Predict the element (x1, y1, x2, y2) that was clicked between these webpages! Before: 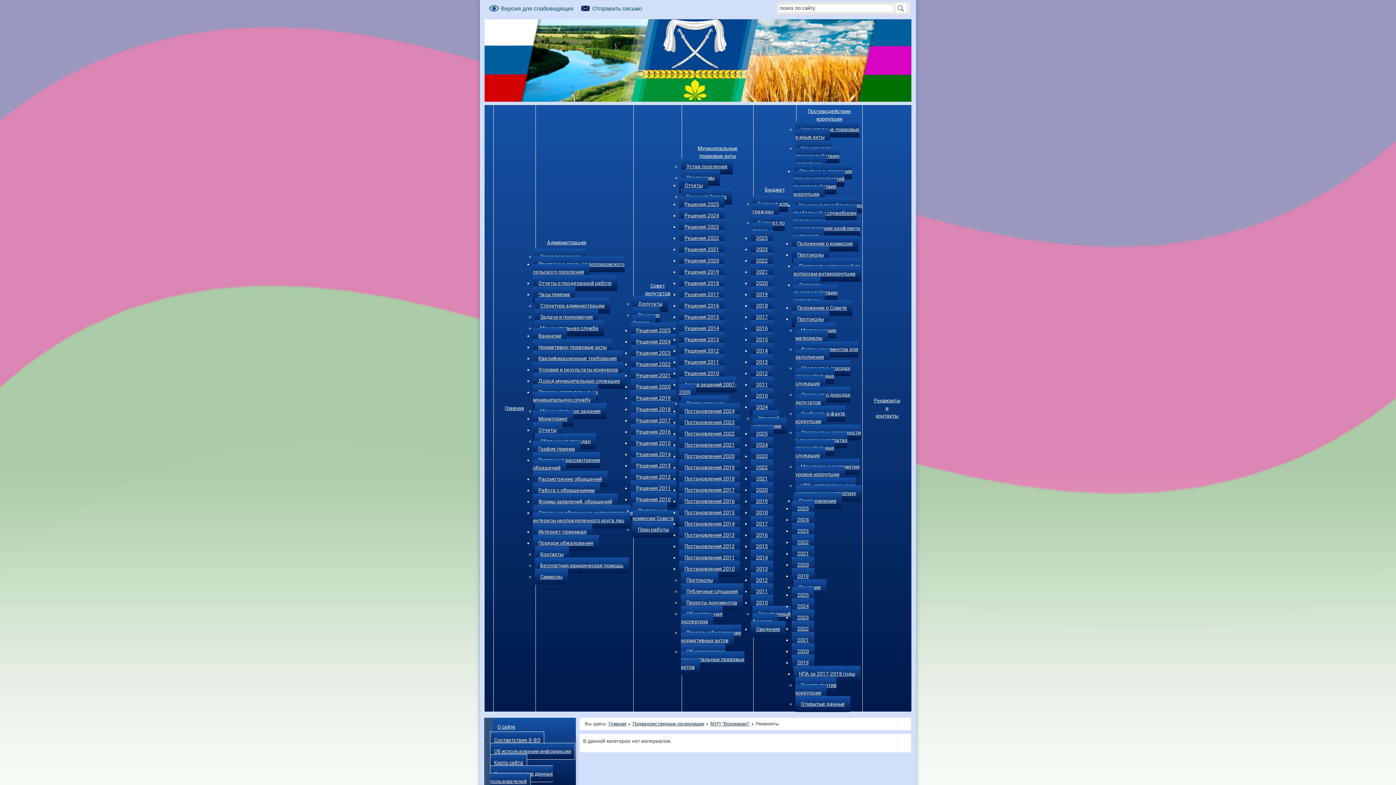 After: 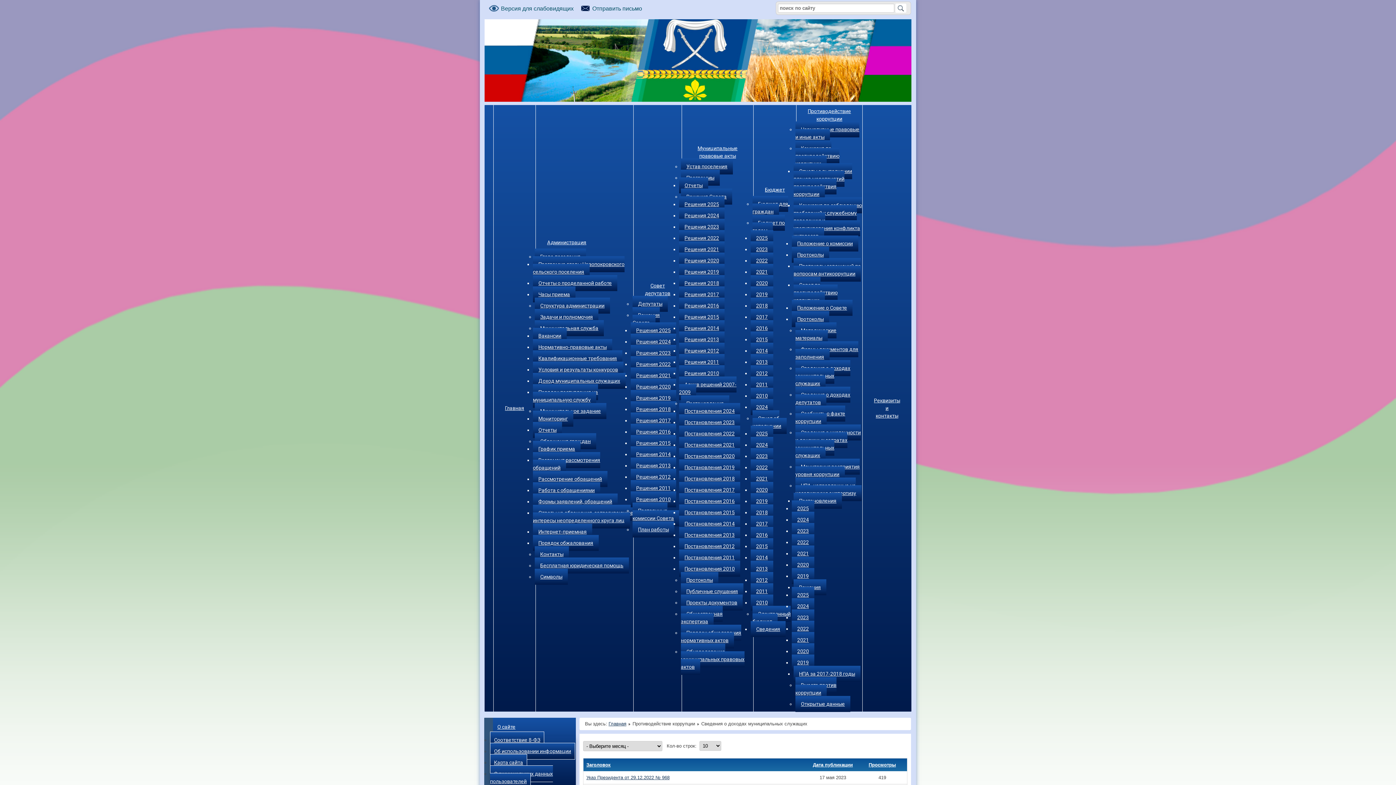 Action: label: Сведения о доходах муниципальных служащих bbox: (795, 360, 850, 391)